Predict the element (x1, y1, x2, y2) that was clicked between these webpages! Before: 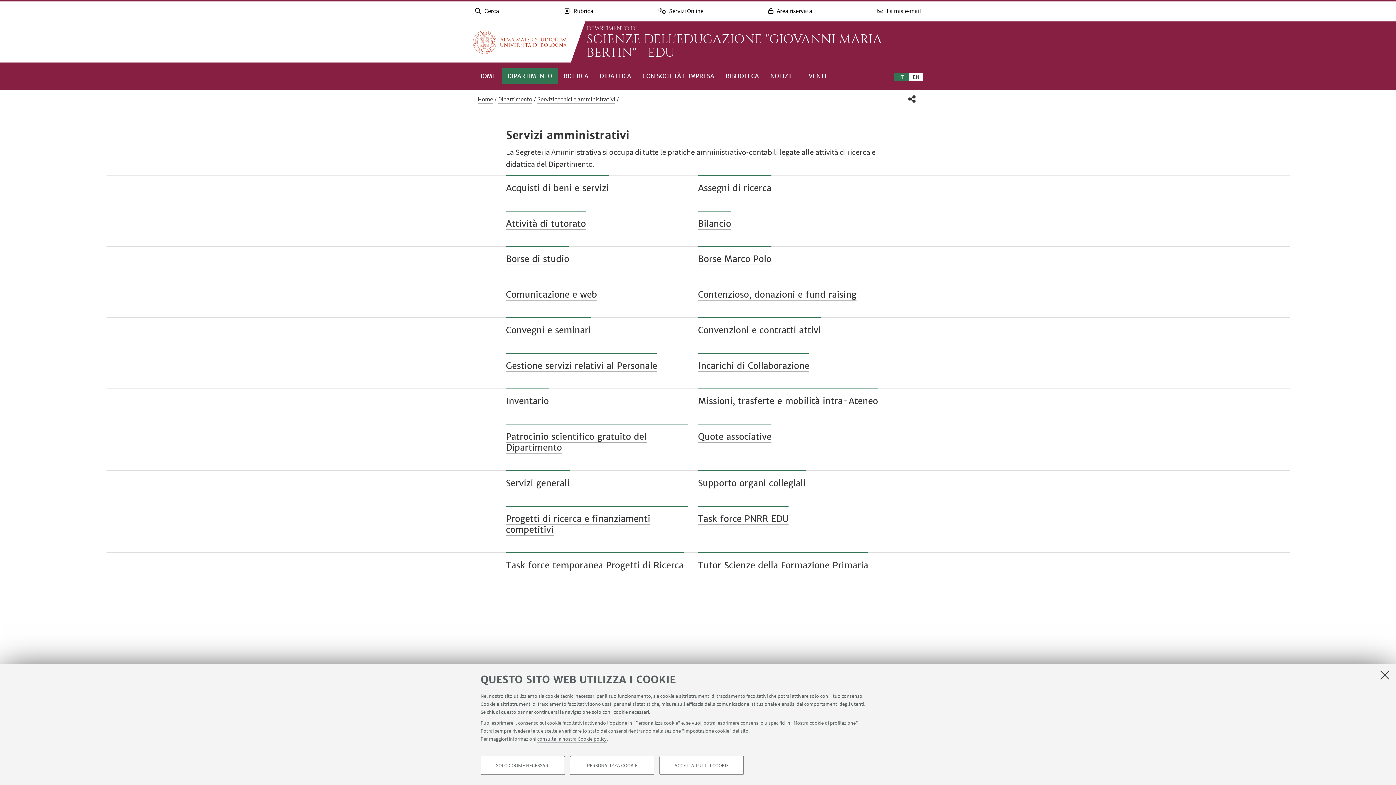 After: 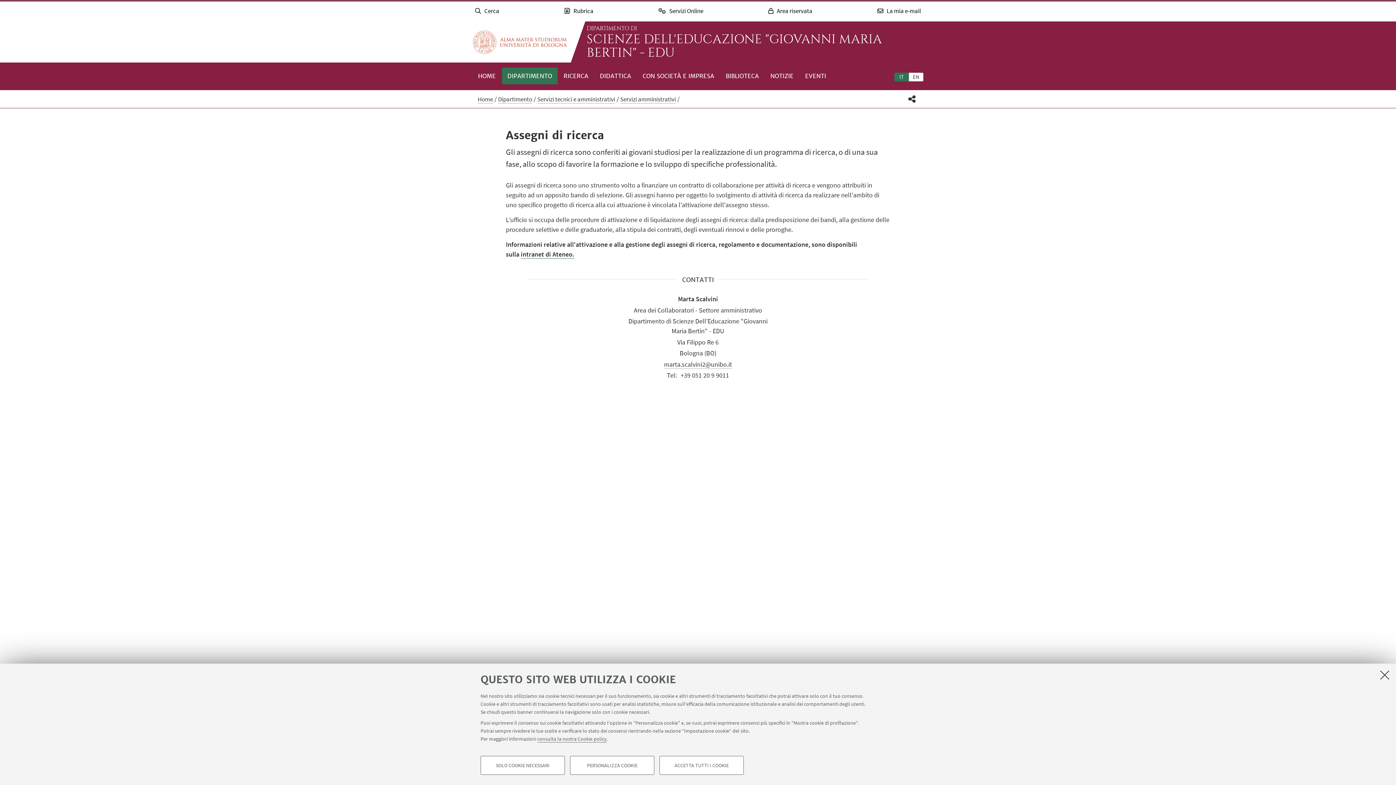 Action: label: Assegni di ricerca bbox: (698, 182, 771, 194)